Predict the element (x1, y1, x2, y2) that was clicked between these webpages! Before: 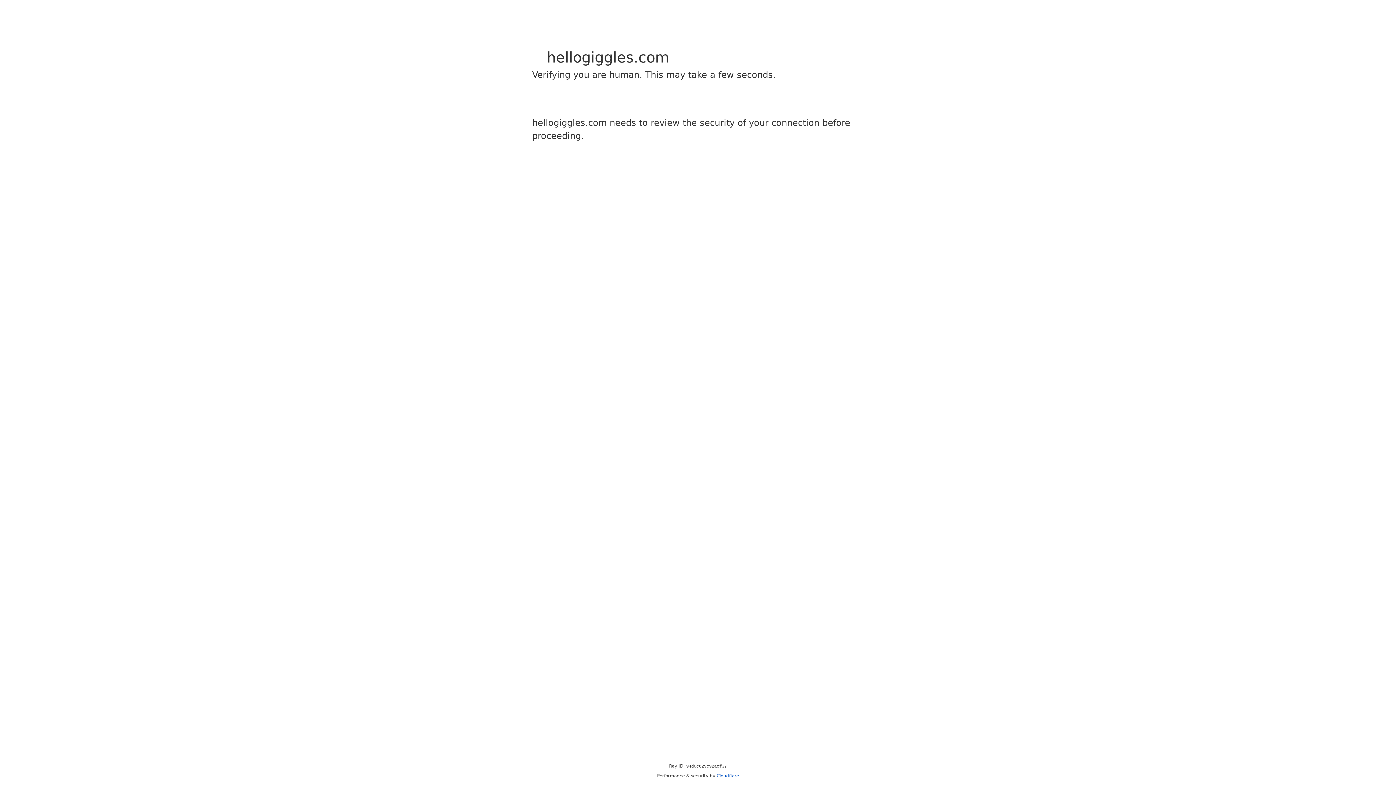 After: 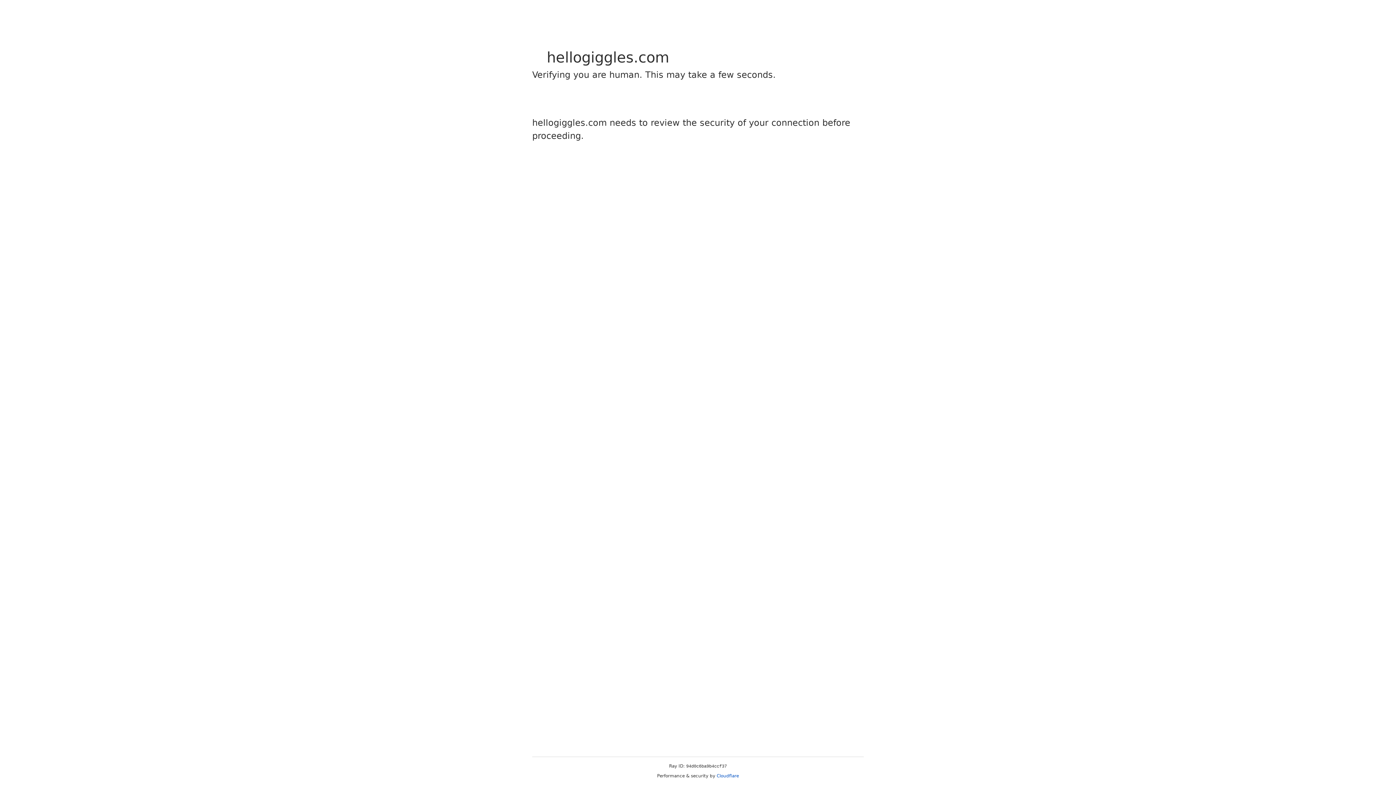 Action: bbox: (716, 773, 739, 778) label: Cloudflare